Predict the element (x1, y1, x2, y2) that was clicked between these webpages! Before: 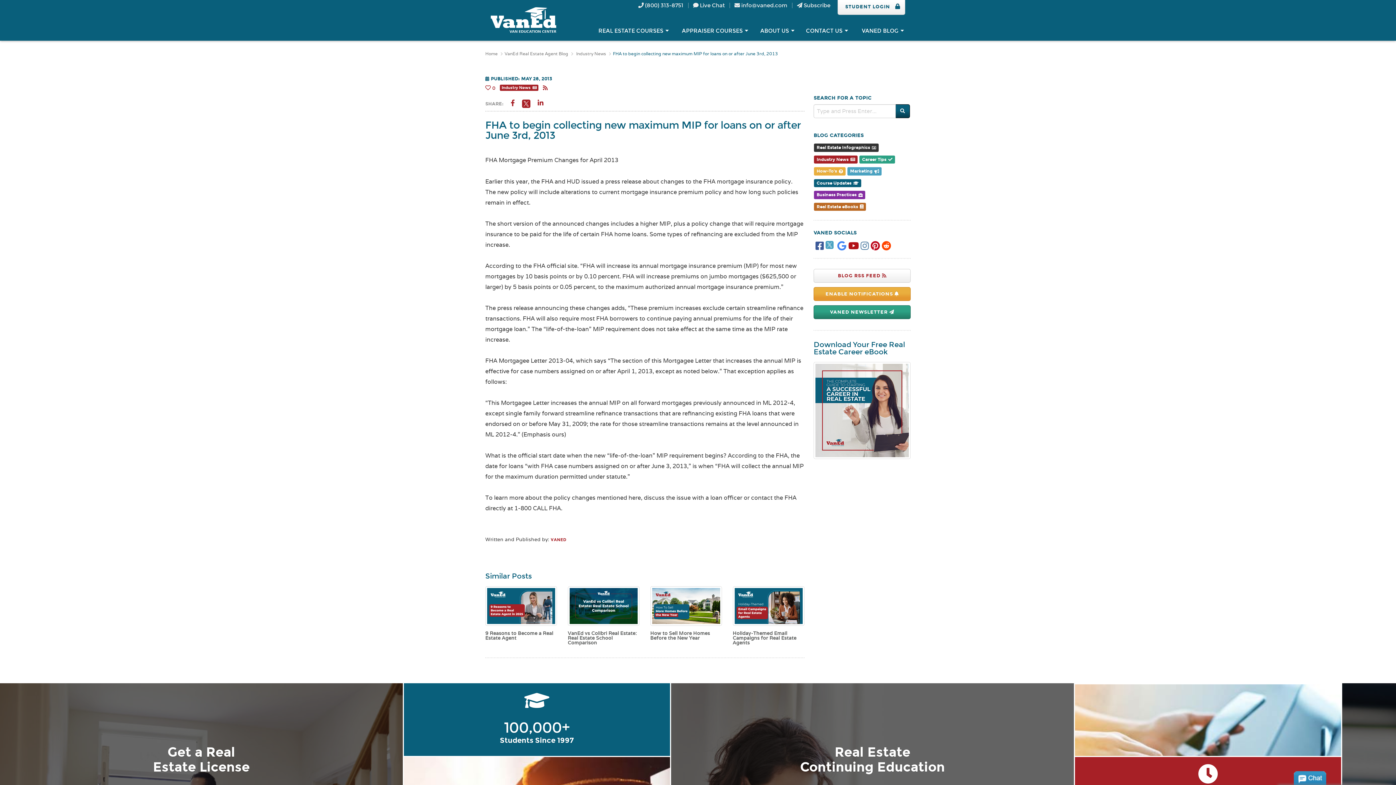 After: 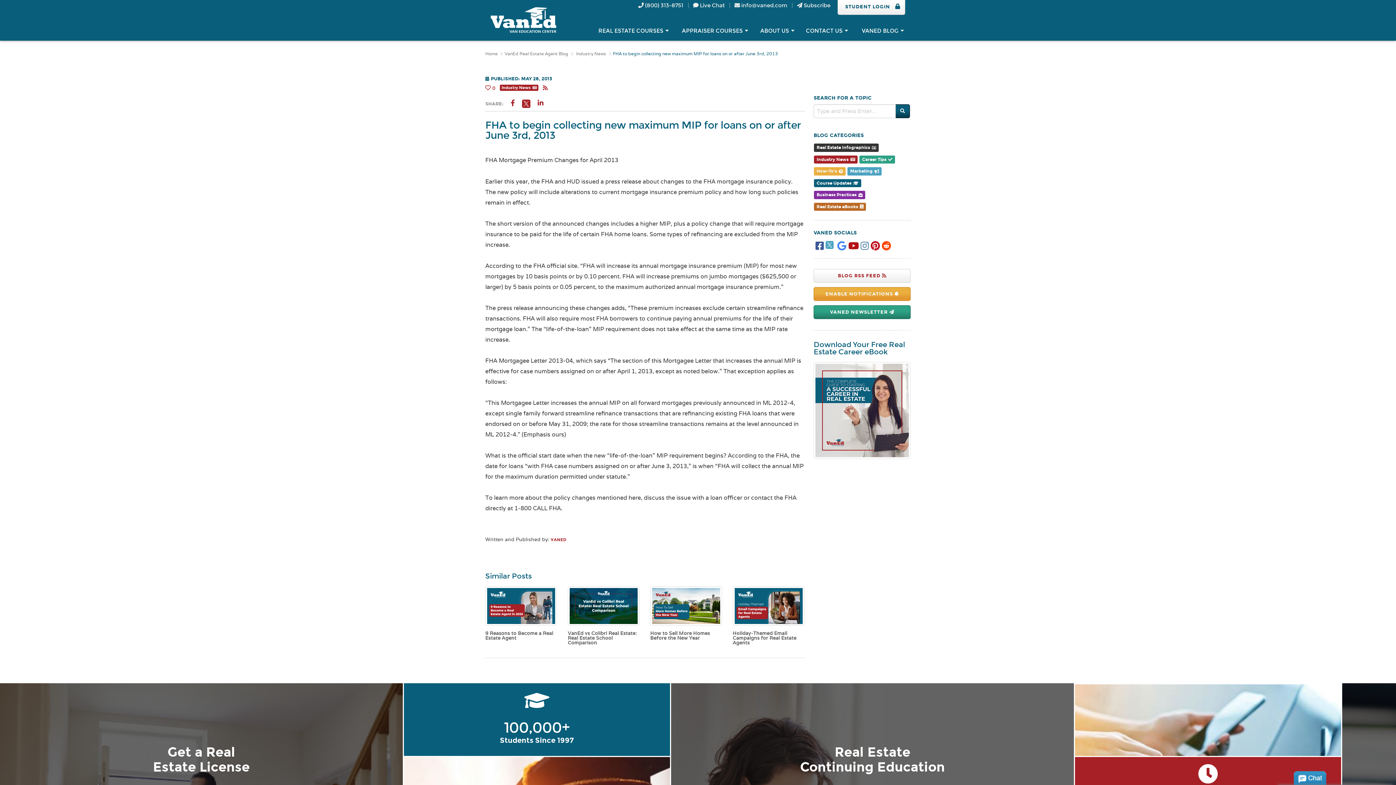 Action: bbox: (825, 238, 833, 250)